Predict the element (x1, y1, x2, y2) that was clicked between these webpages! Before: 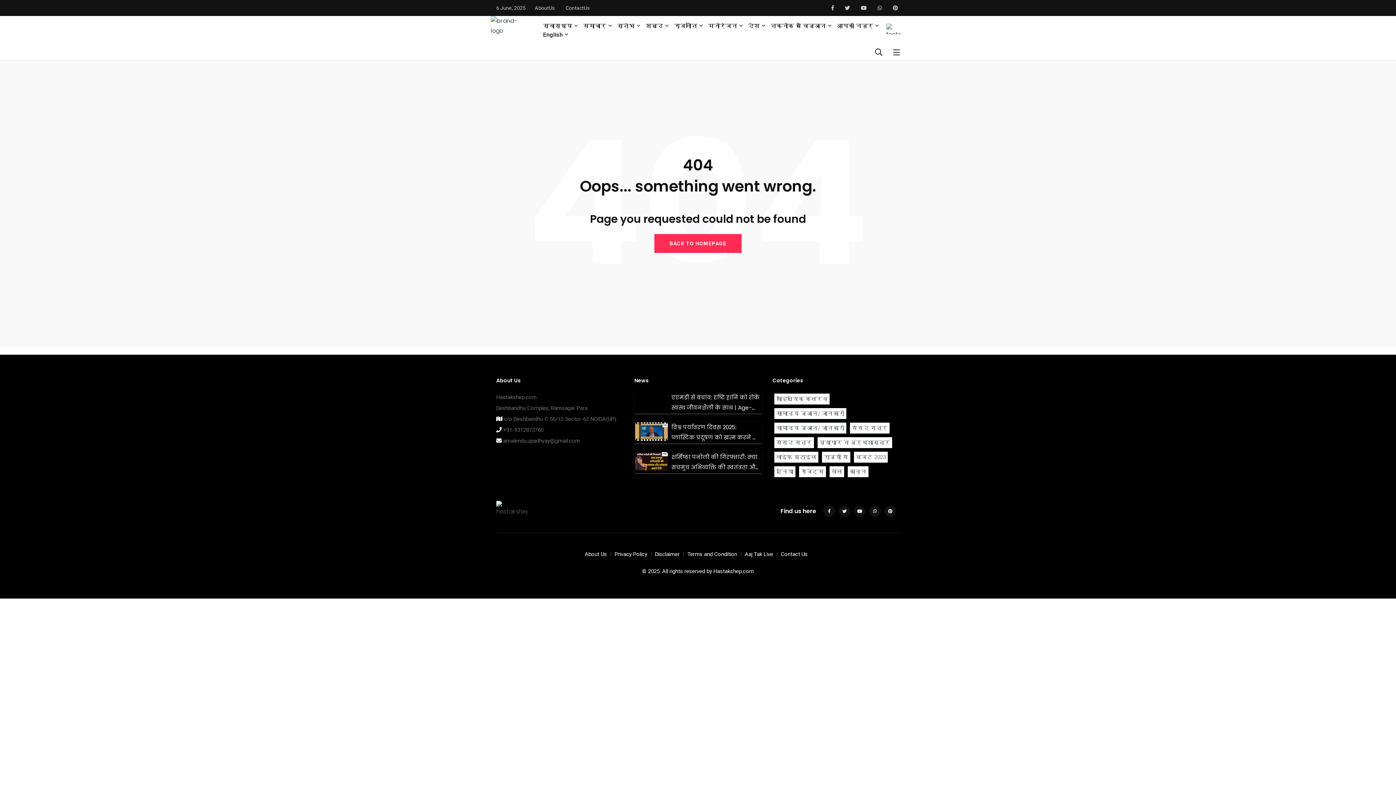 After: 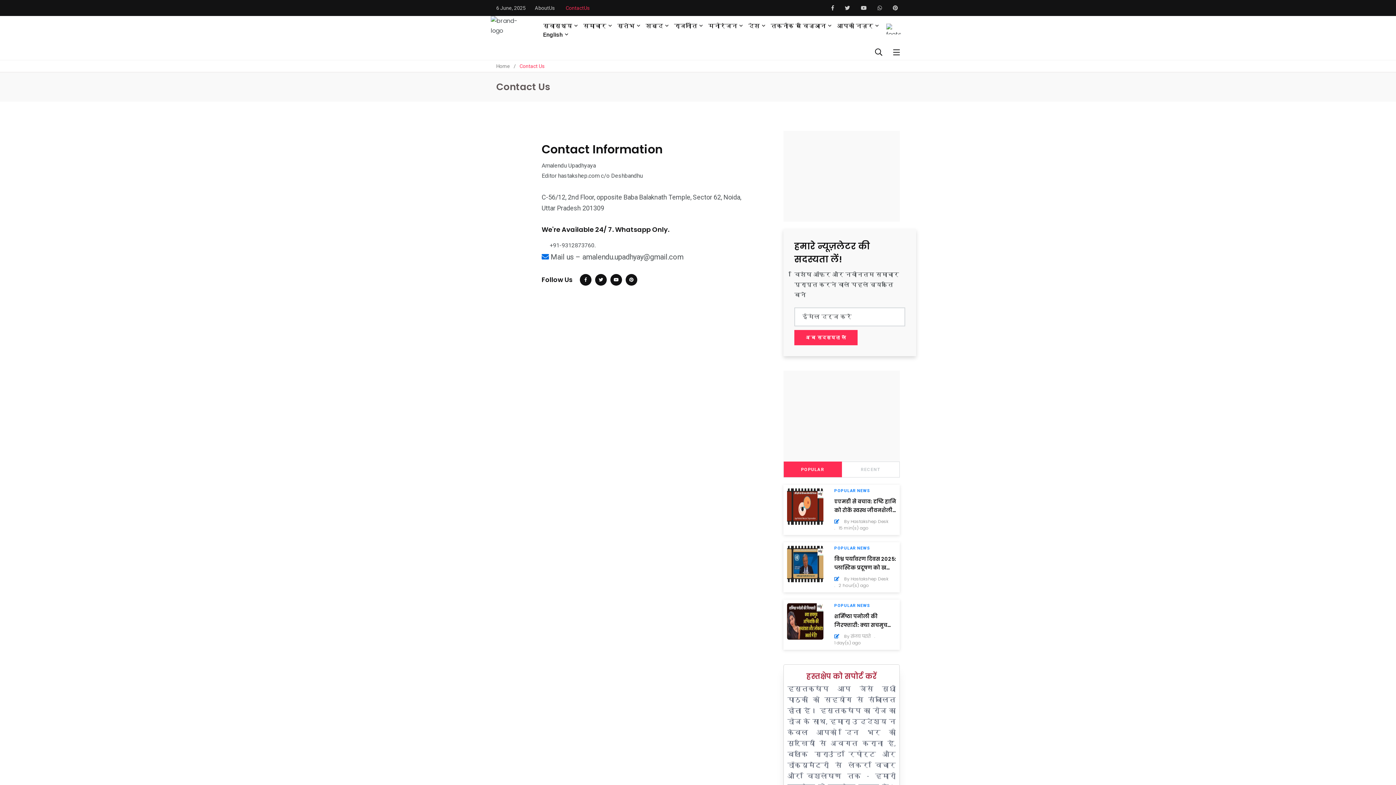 Action: label: ContactUs bbox: (565, 5, 589, 10)